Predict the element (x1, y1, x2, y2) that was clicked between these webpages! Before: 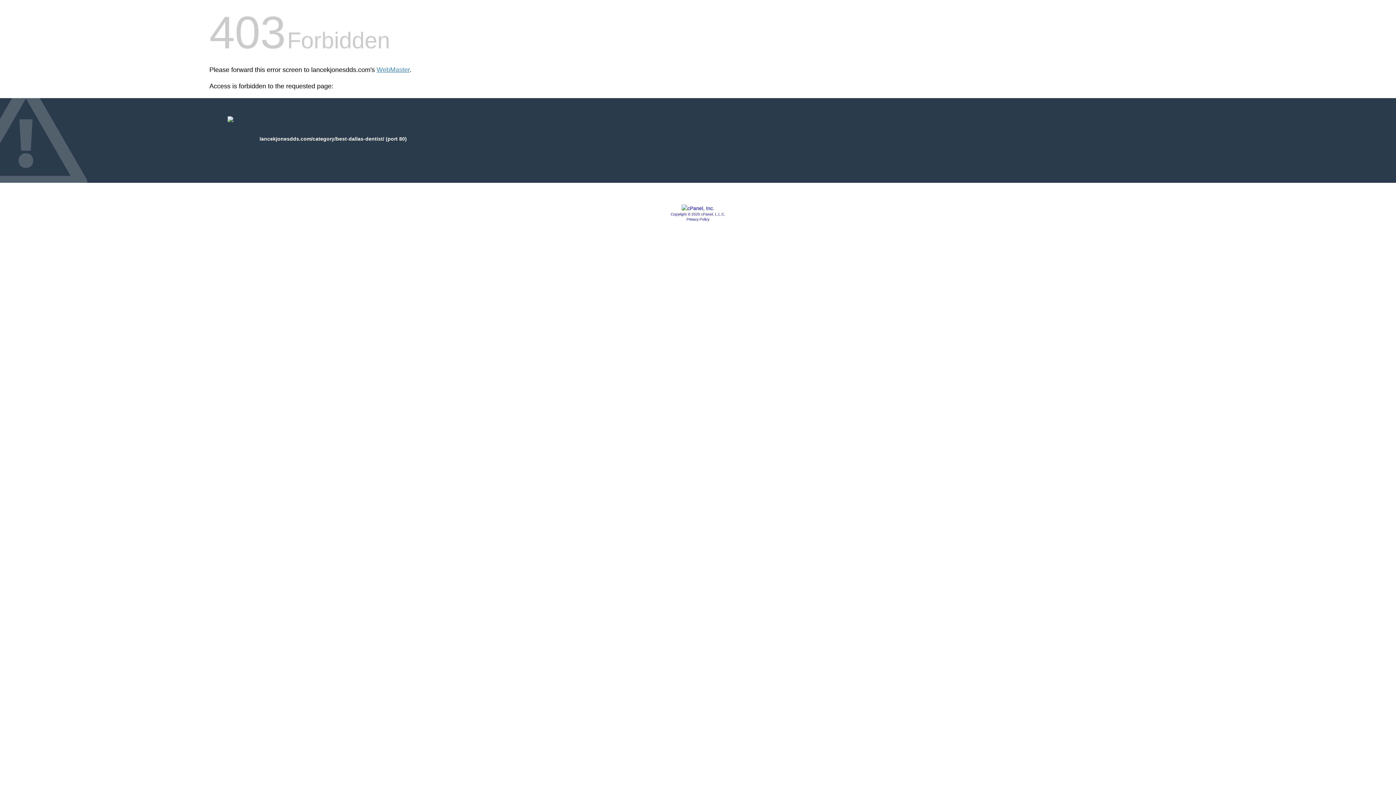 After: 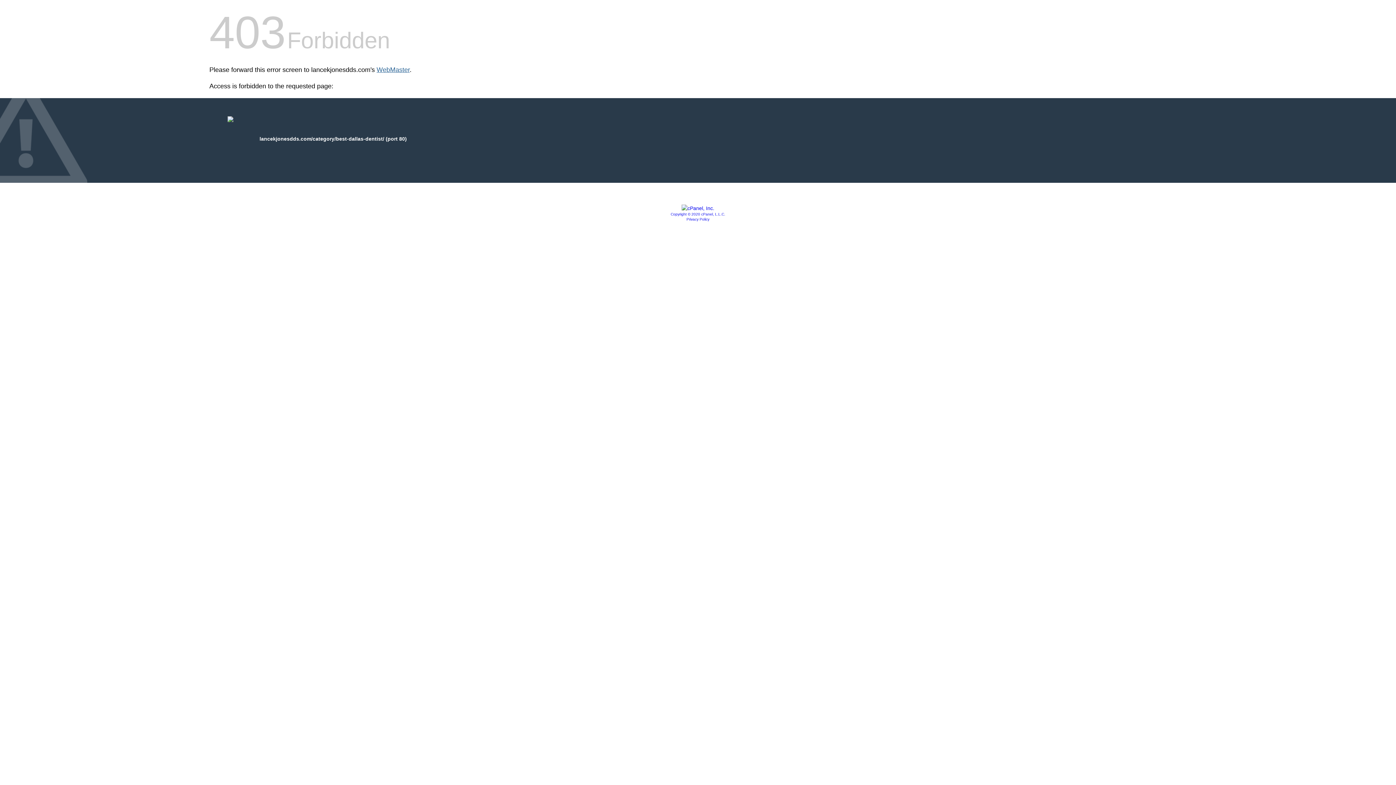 Action: bbox: (376, 66, 409, 73) label: WebMaster